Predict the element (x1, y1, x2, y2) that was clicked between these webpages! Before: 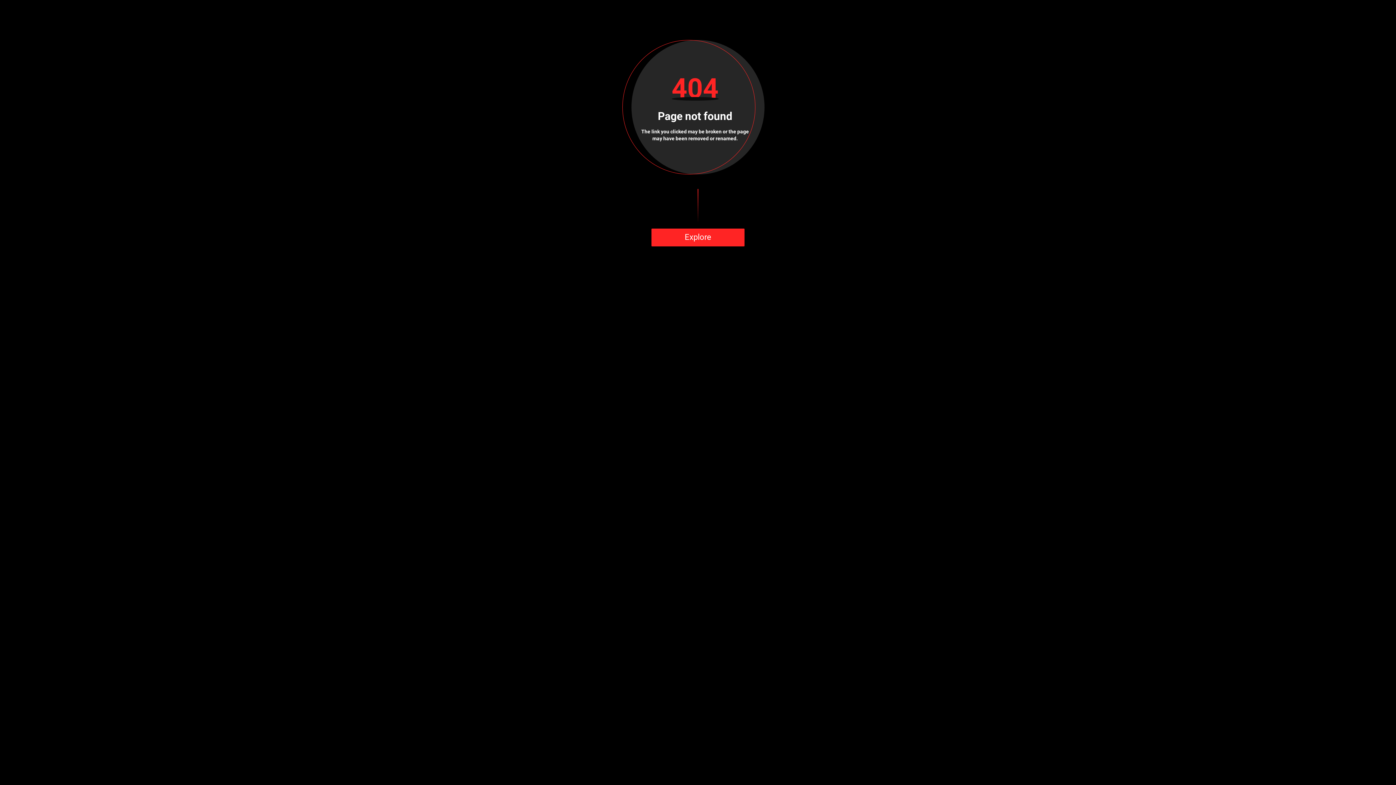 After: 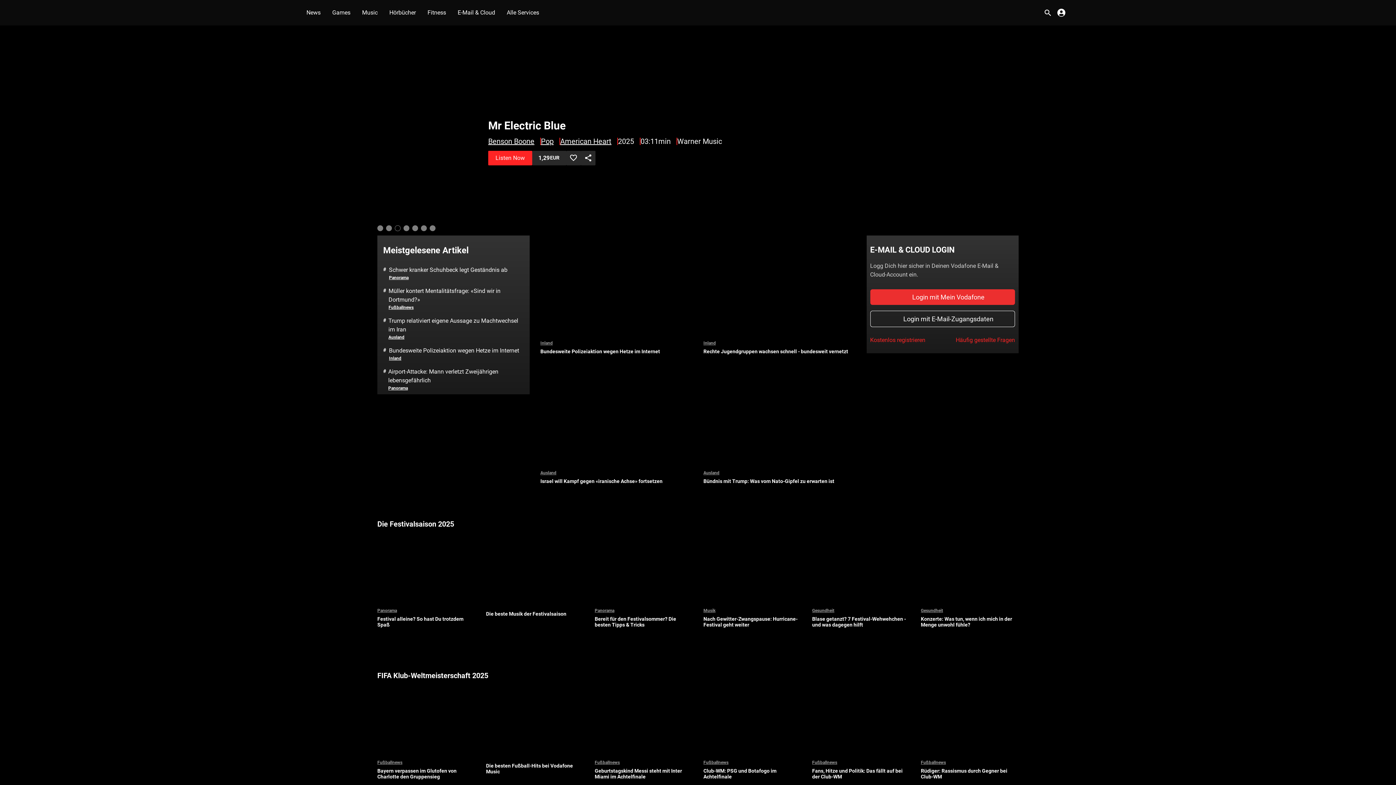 Action: label: Explore bbox: (651, 228, 744, 246)